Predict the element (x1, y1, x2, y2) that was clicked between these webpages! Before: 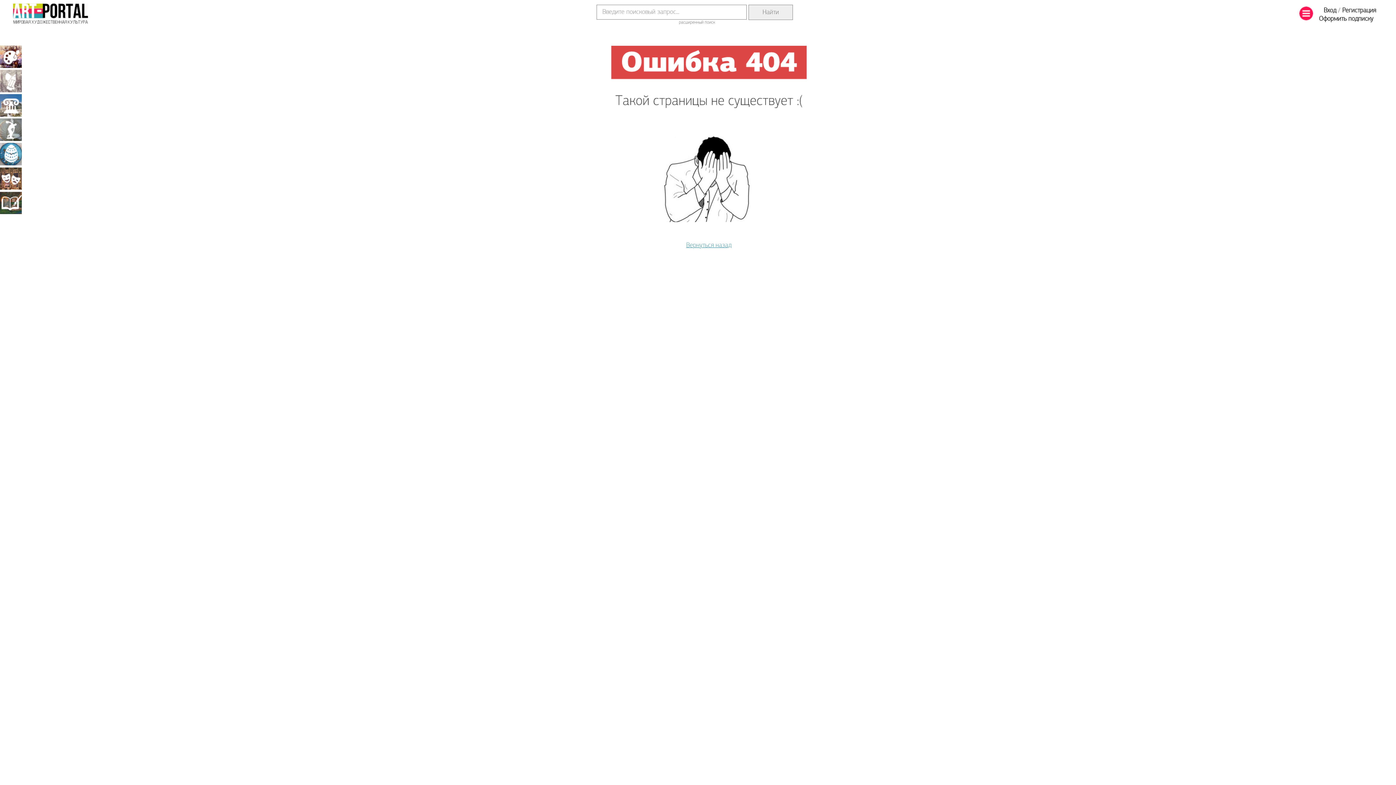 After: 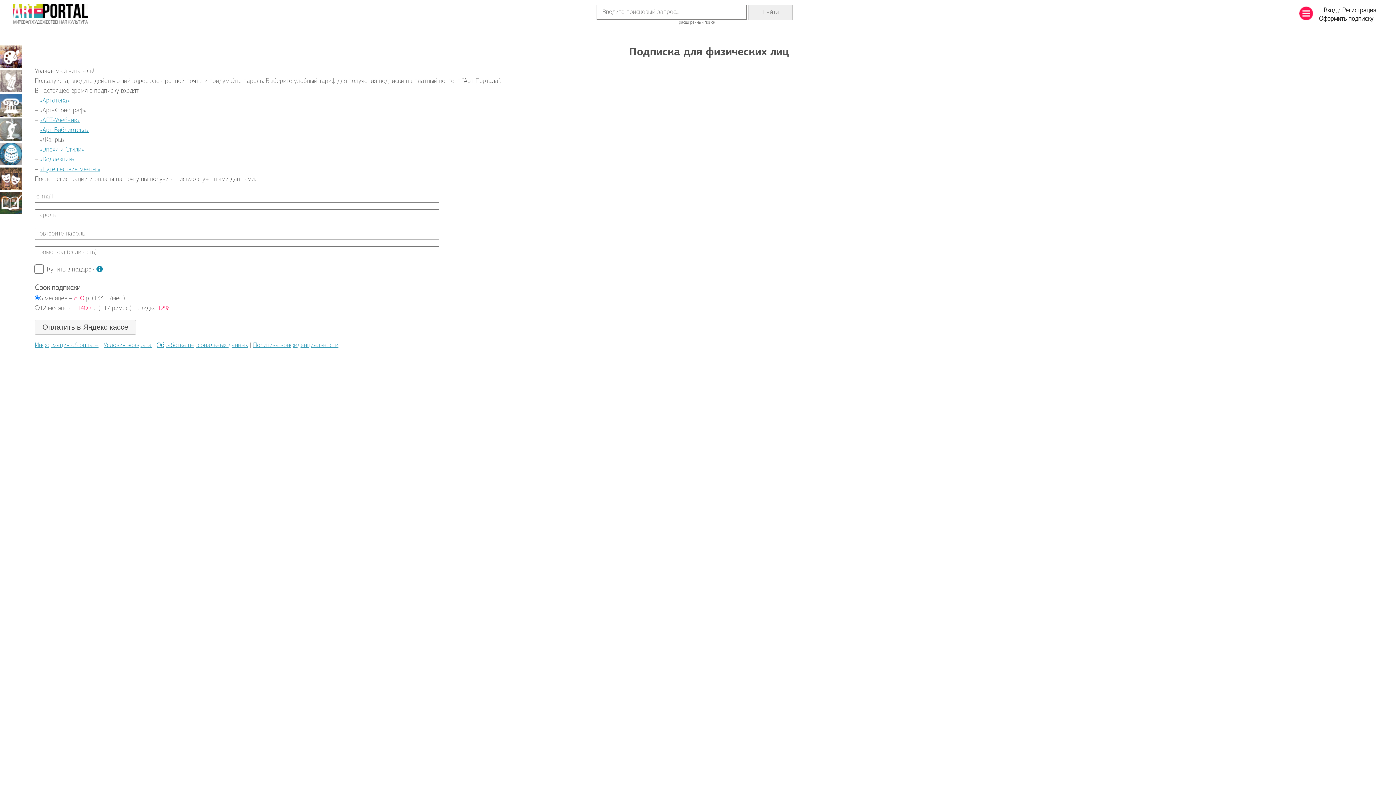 Action: label: Оформить подписку bbox: (1319, 15, 1373, 22)